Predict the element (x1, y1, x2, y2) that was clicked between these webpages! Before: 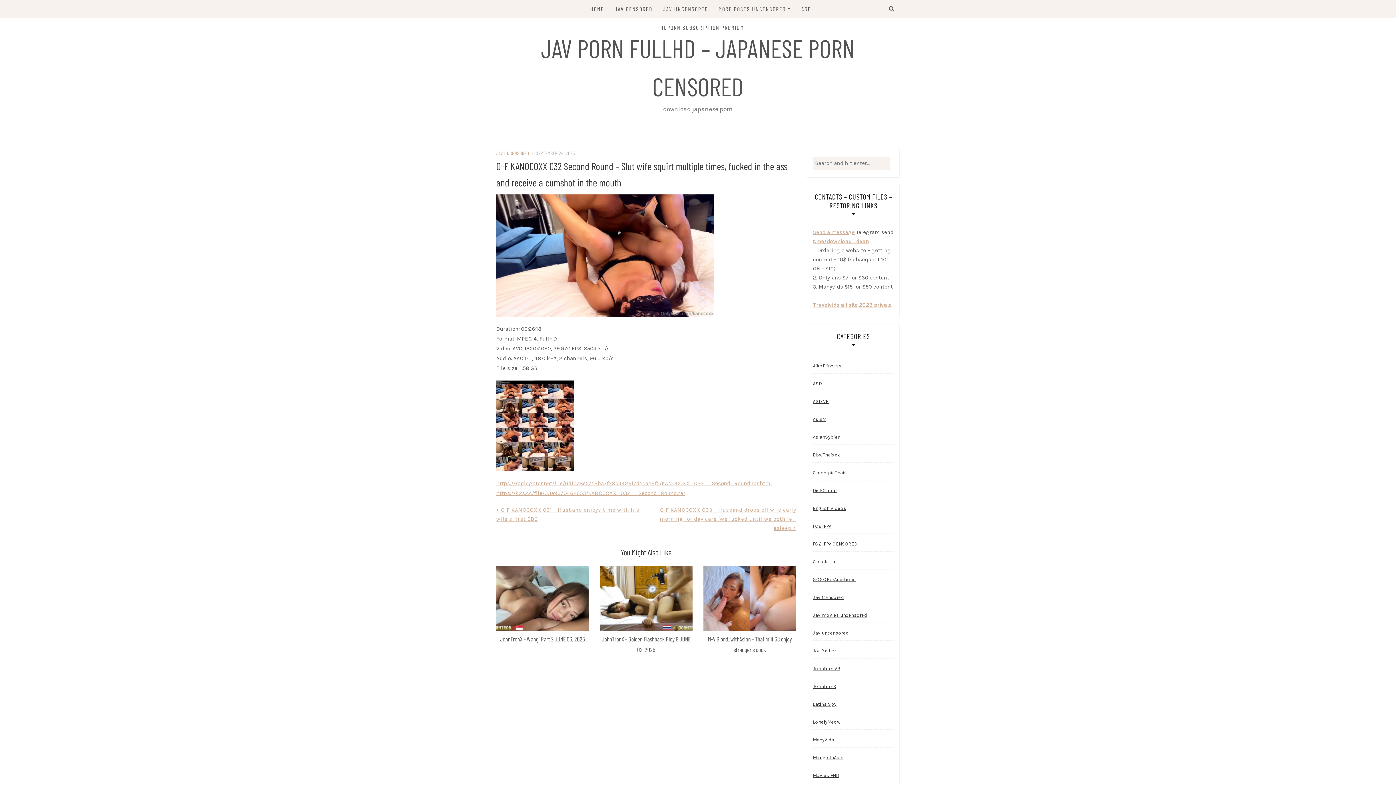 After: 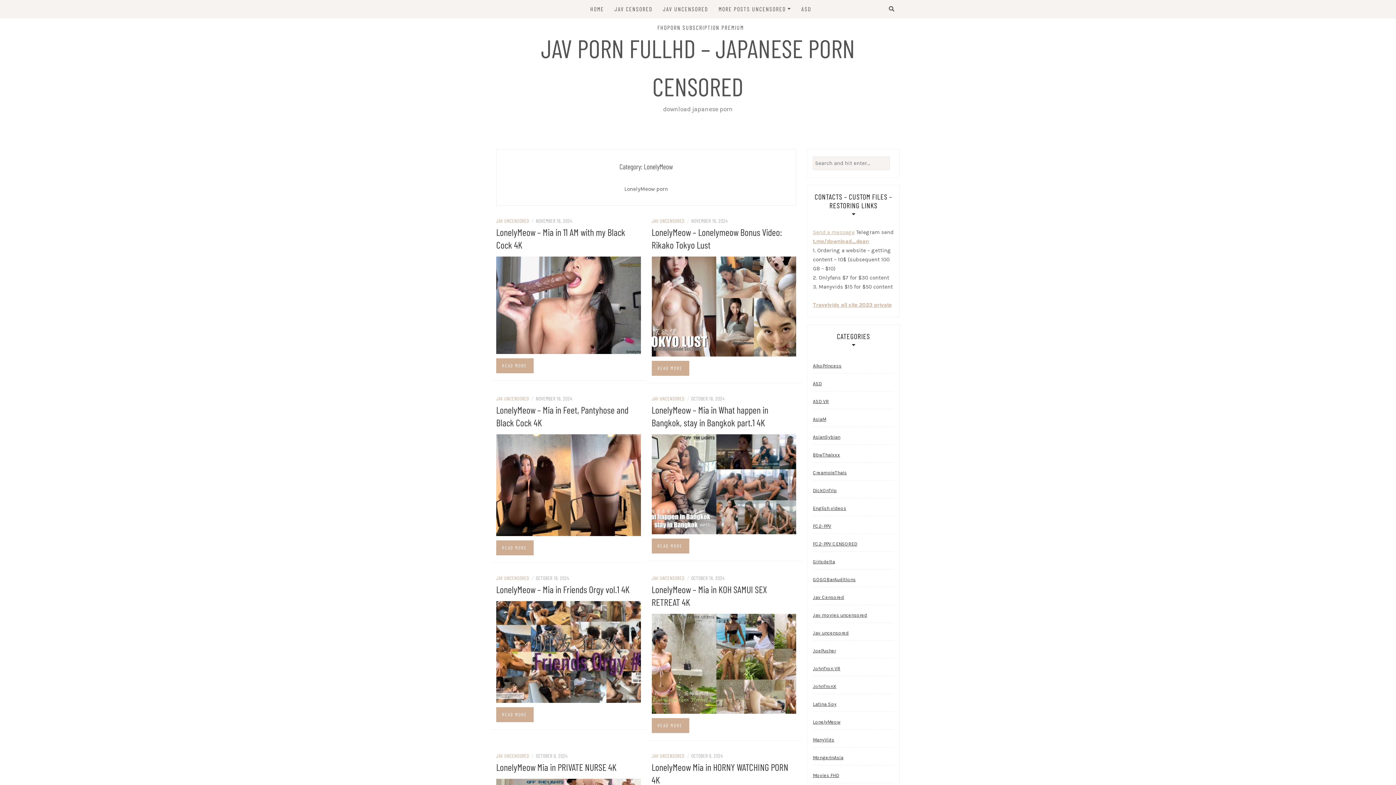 Action: label: LonelyMeow bbox: (813, 715, 840, 729)